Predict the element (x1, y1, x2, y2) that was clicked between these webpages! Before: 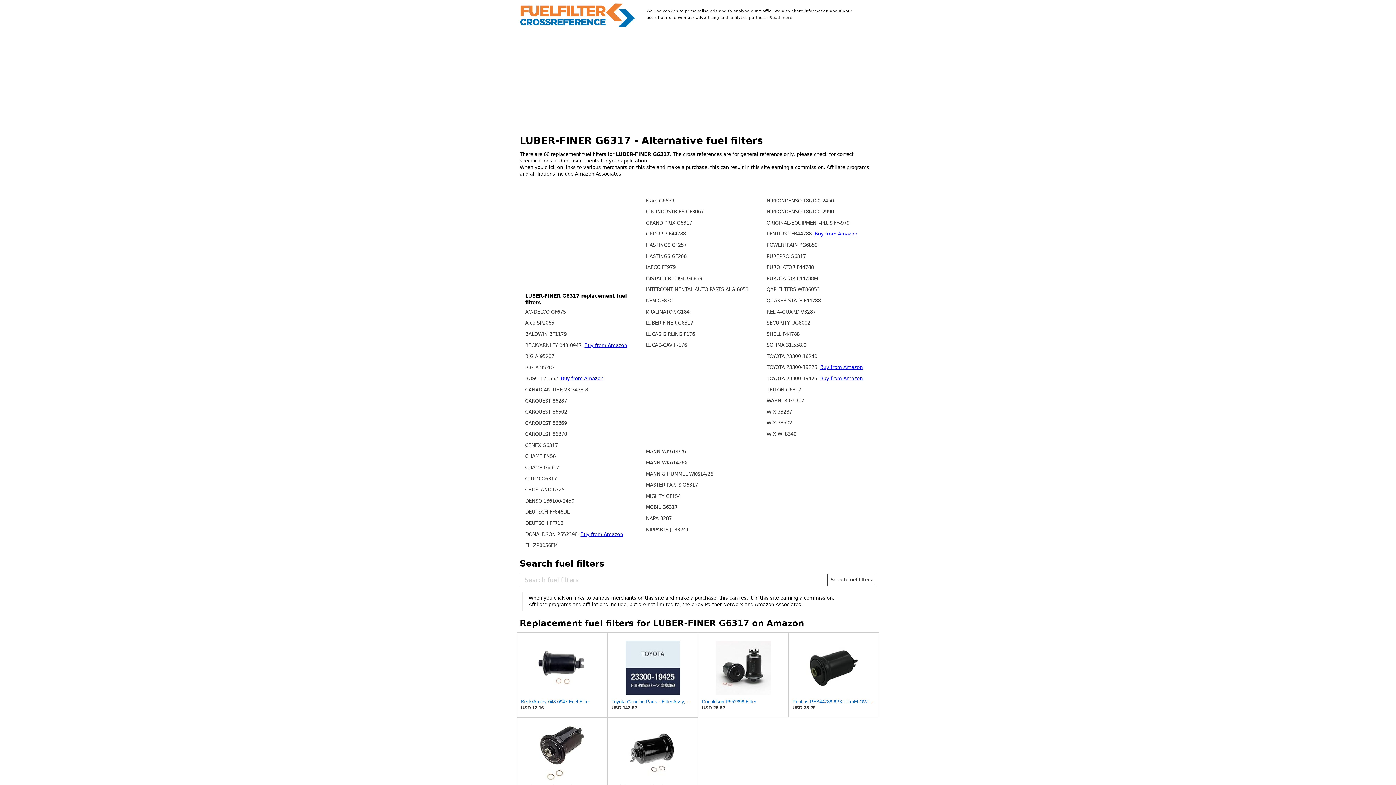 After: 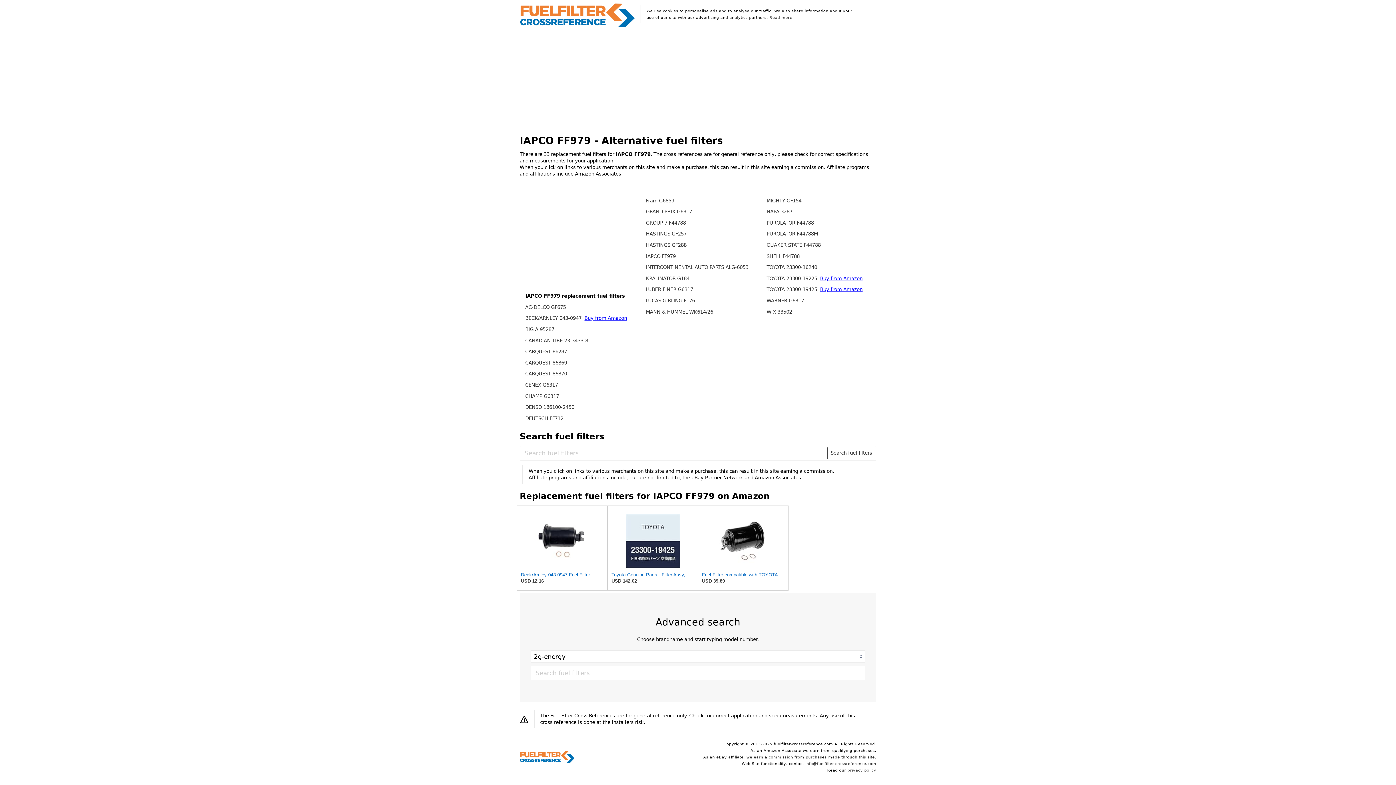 Action: label: IAPCO FF979 bbox: (646, 264, 675, 270)